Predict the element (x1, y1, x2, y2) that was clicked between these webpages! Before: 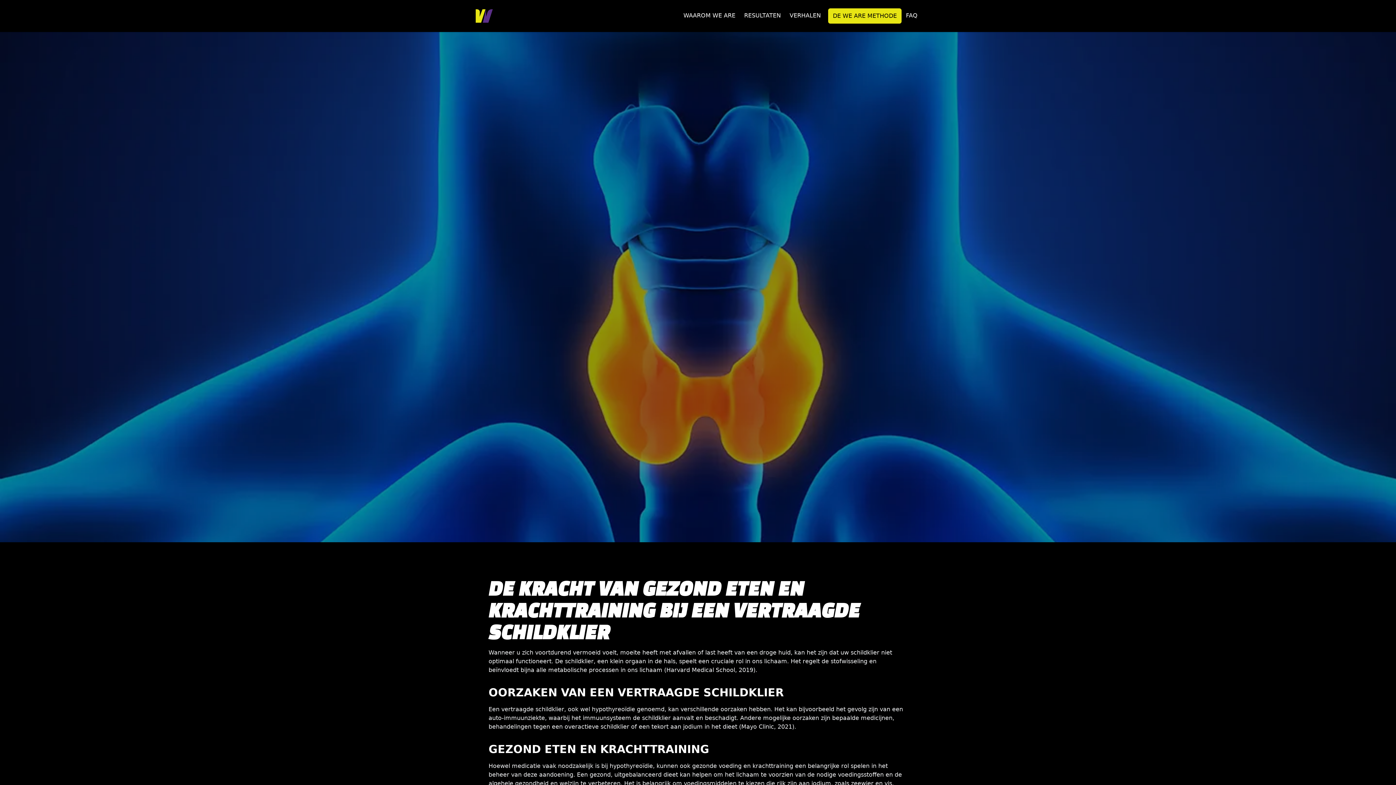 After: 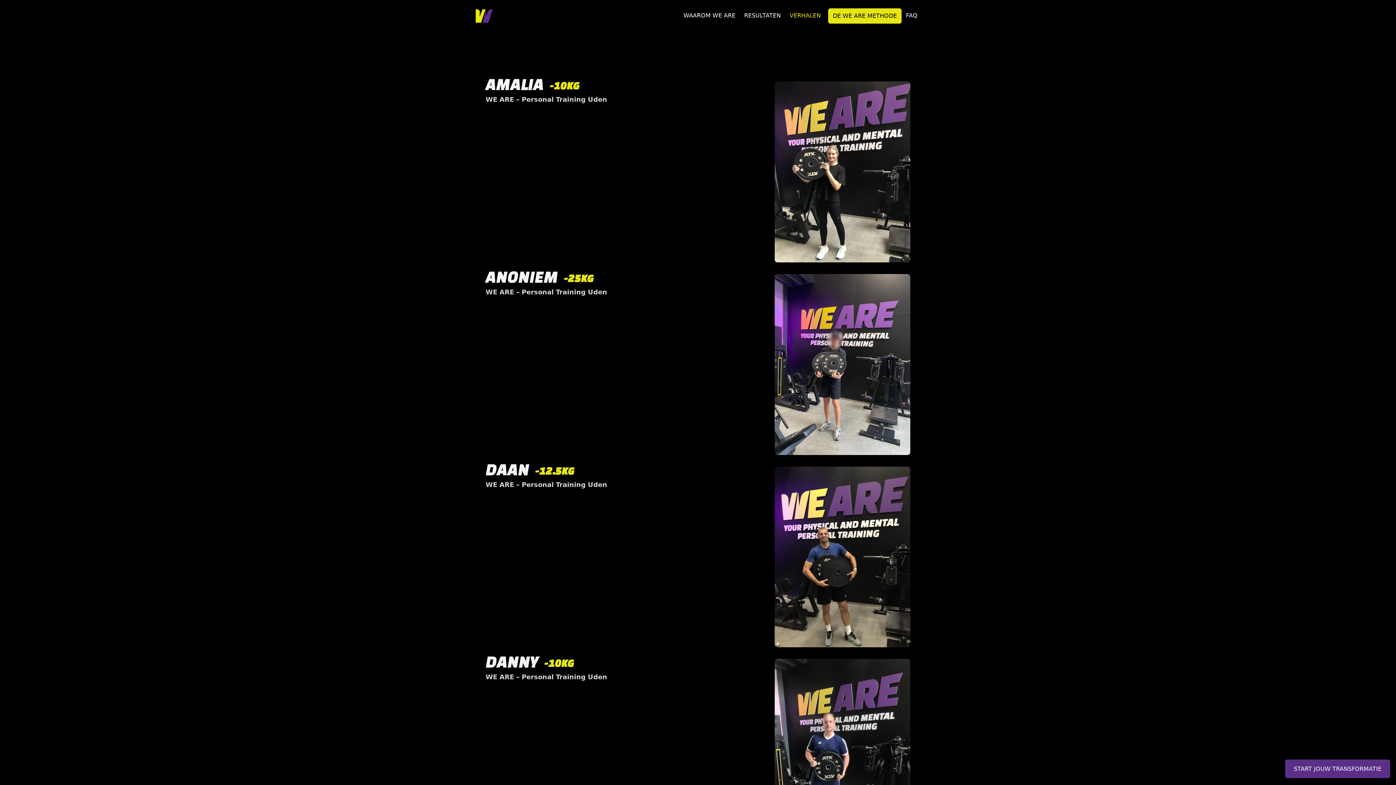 Action: label: VERHALEN bbox: (789, 11, 829, 20)